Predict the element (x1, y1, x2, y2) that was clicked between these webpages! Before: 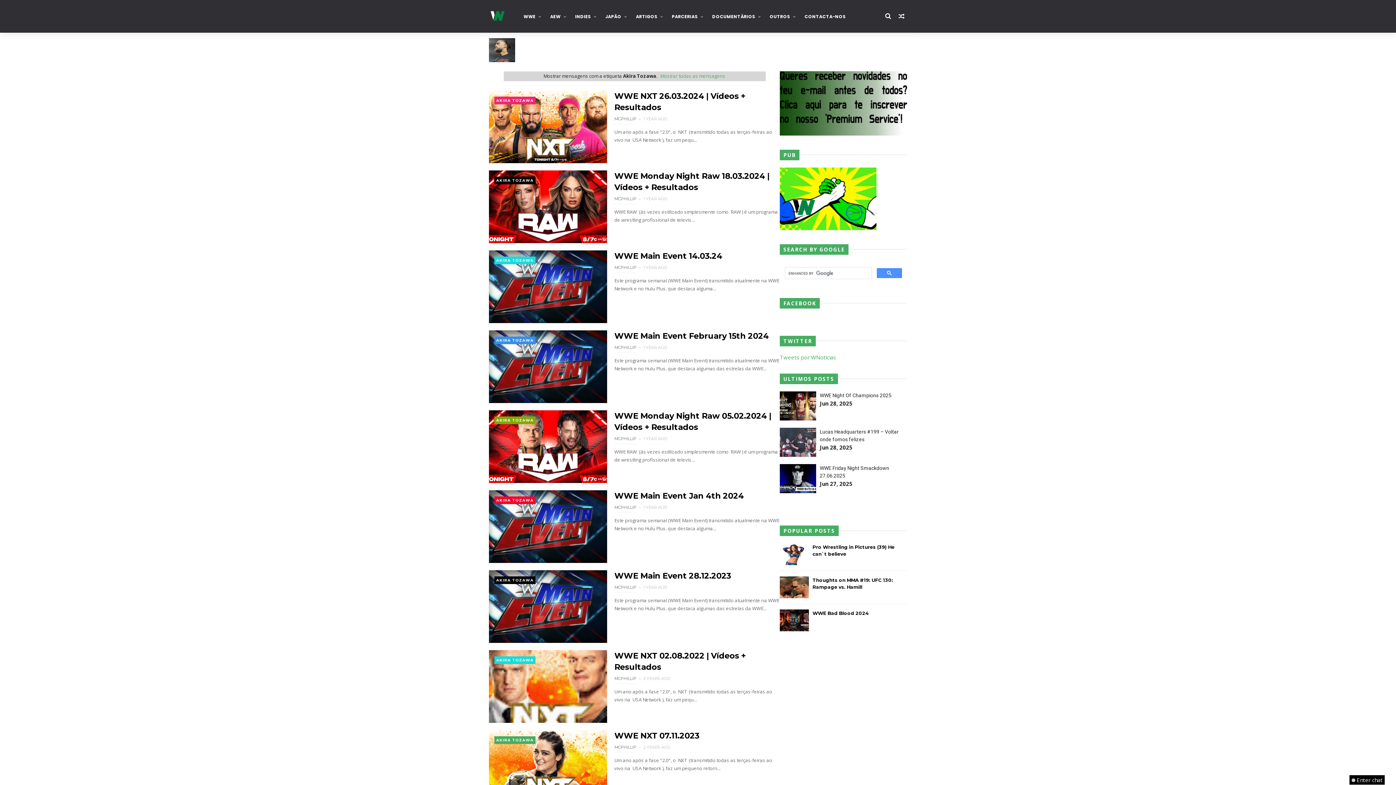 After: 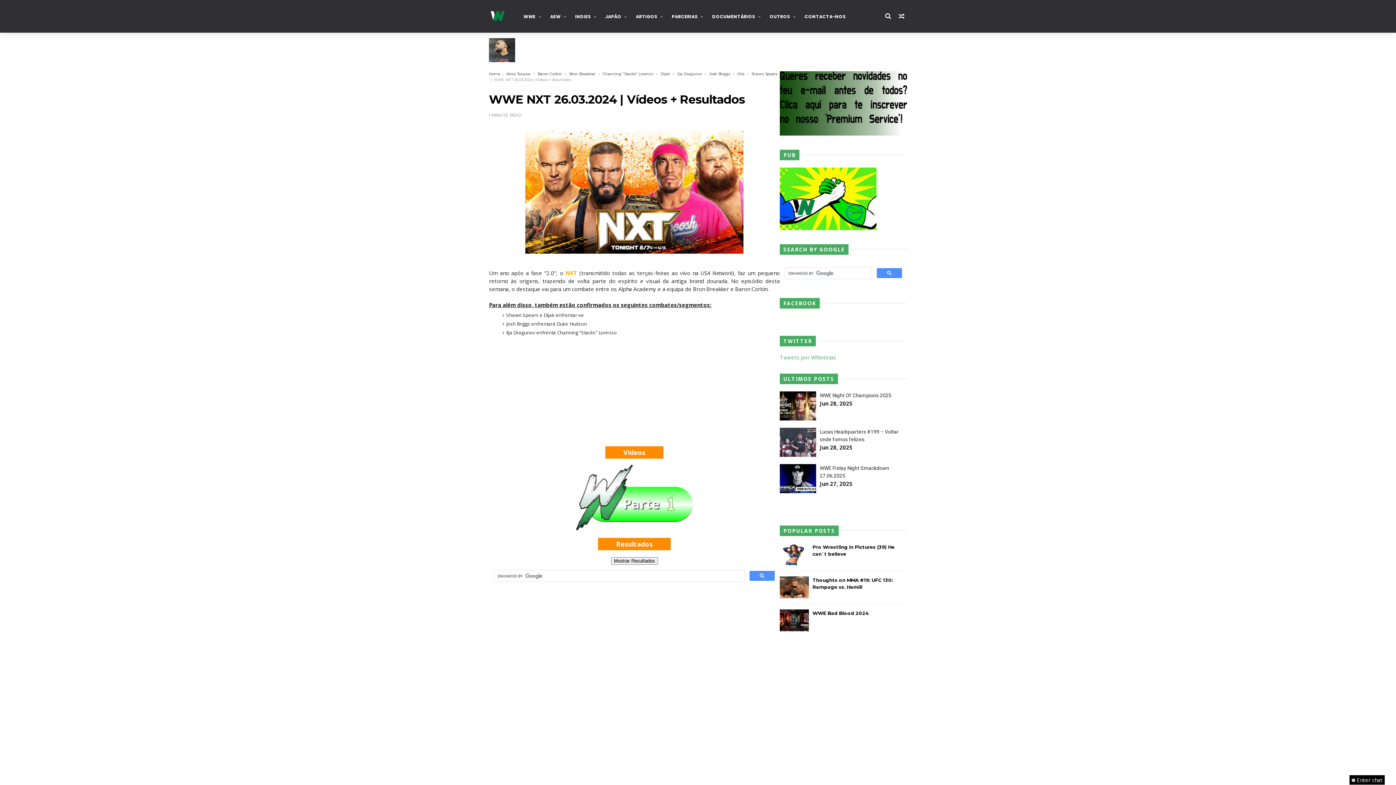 Action: bbox: (489, 90, 607, 163)